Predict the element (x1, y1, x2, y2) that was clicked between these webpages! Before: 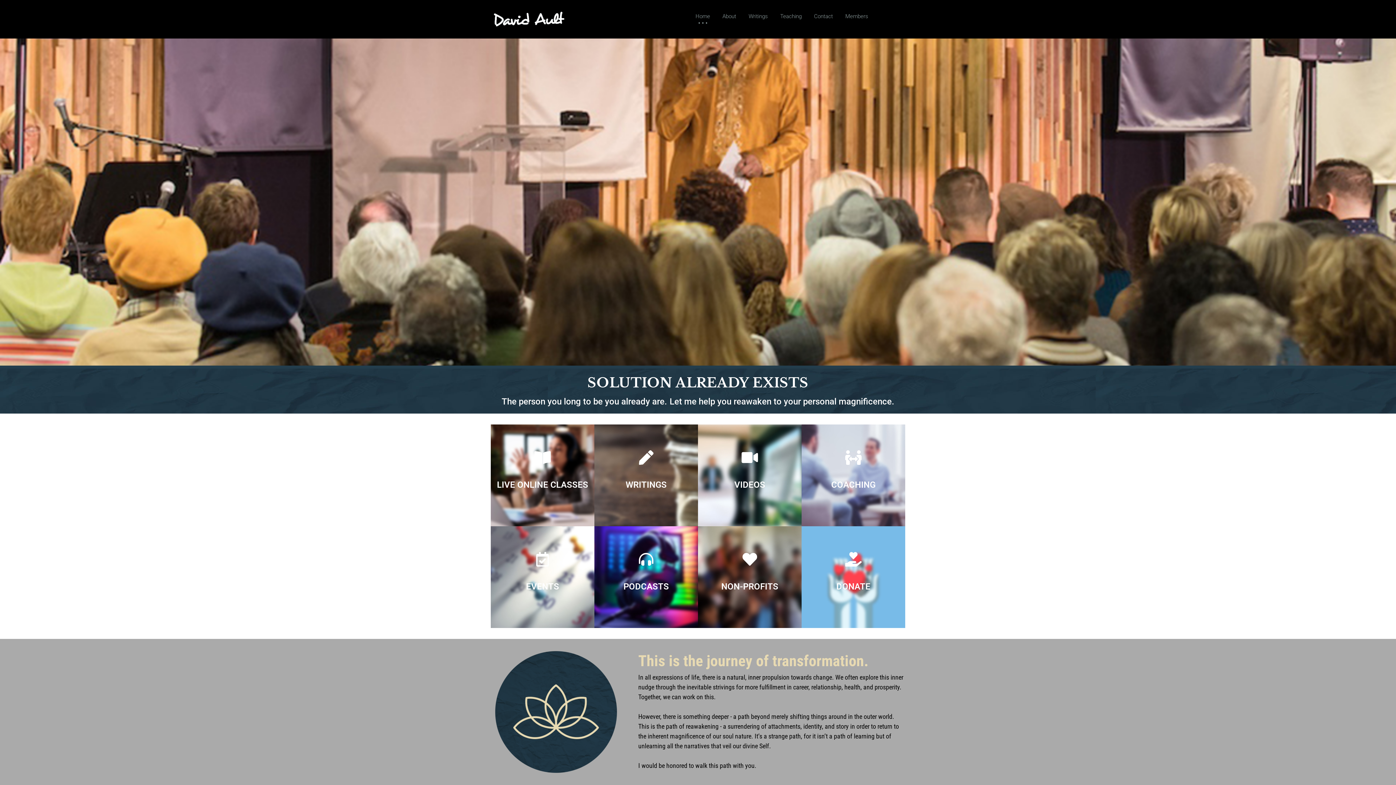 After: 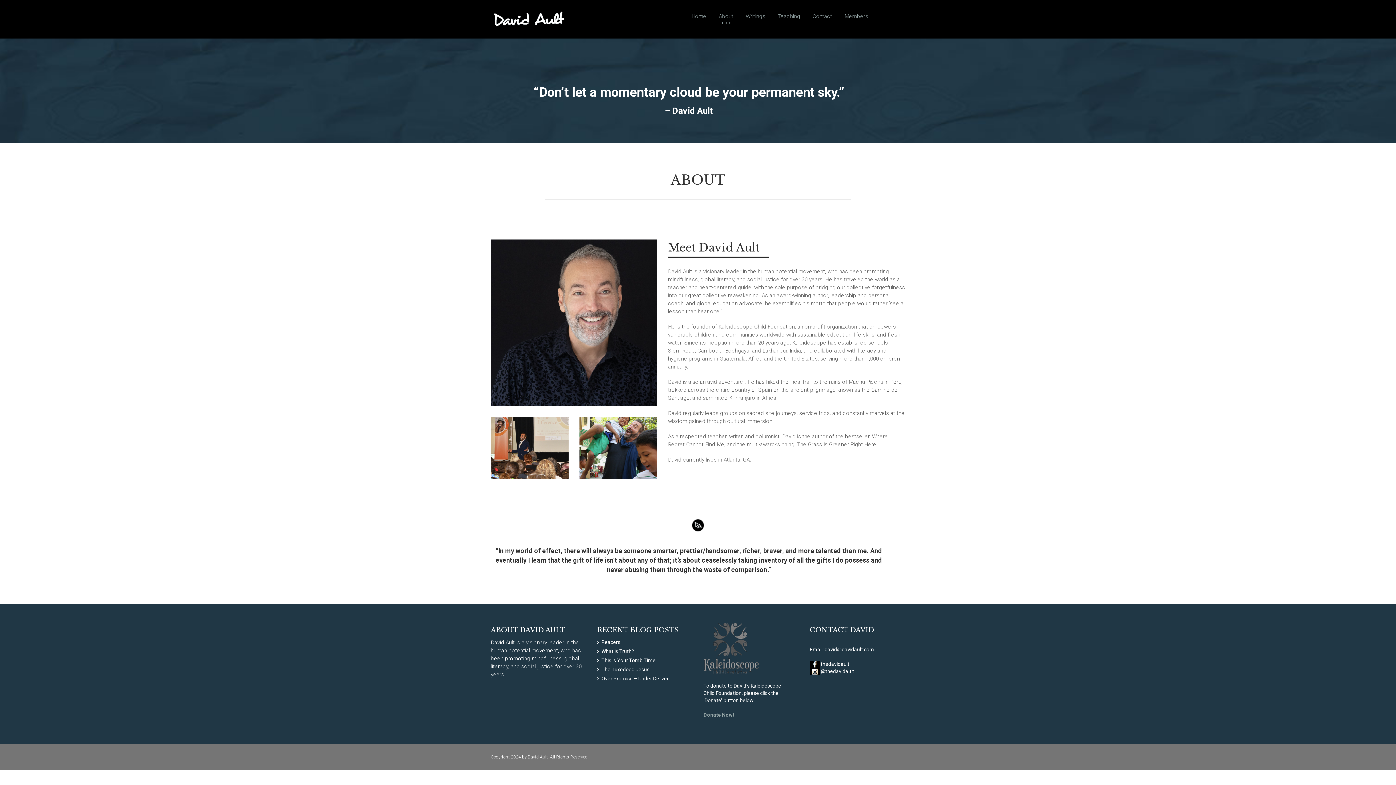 Action: label: About bbox: (716, 7, 742, 25)